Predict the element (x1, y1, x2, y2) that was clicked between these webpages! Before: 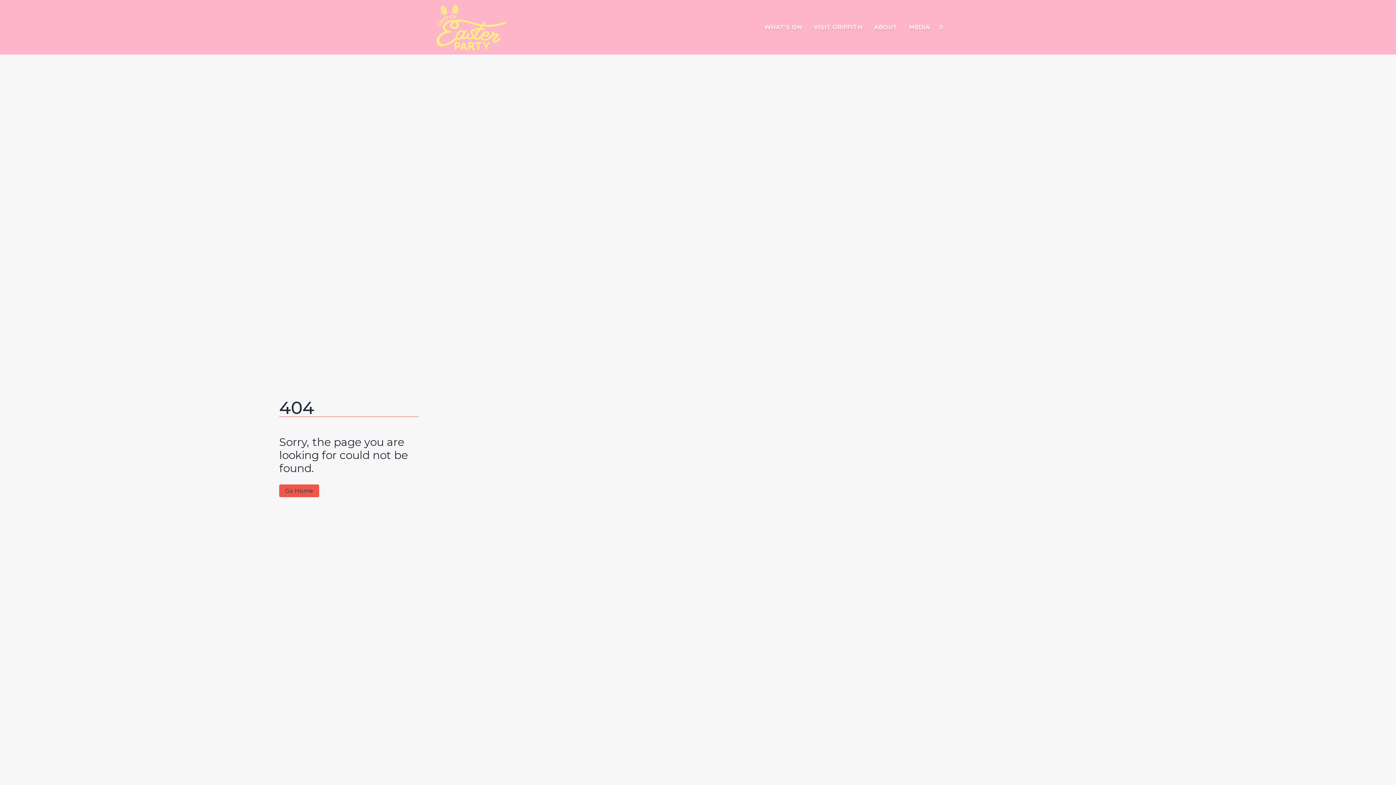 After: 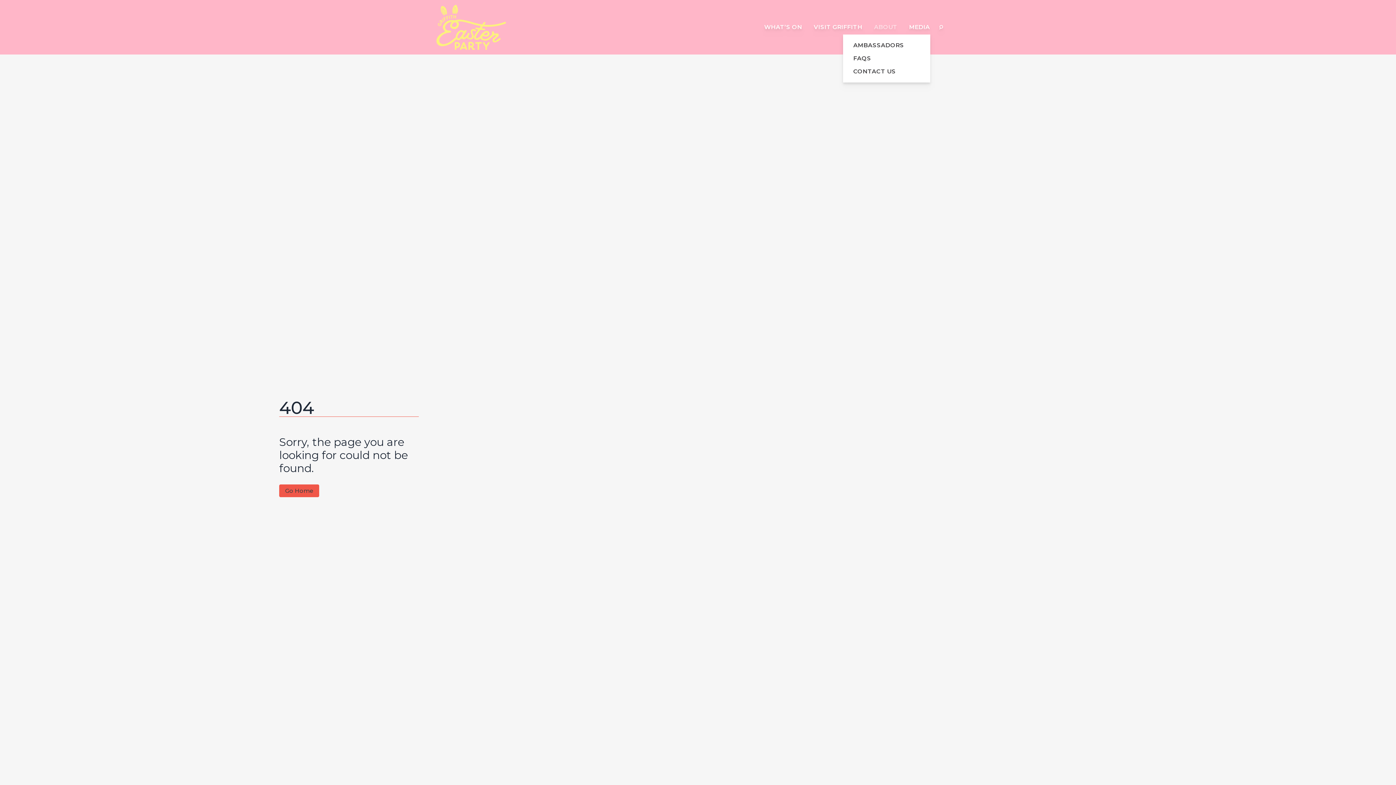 Action: label: ABOUT bbox: (874, 20, 897, 33)